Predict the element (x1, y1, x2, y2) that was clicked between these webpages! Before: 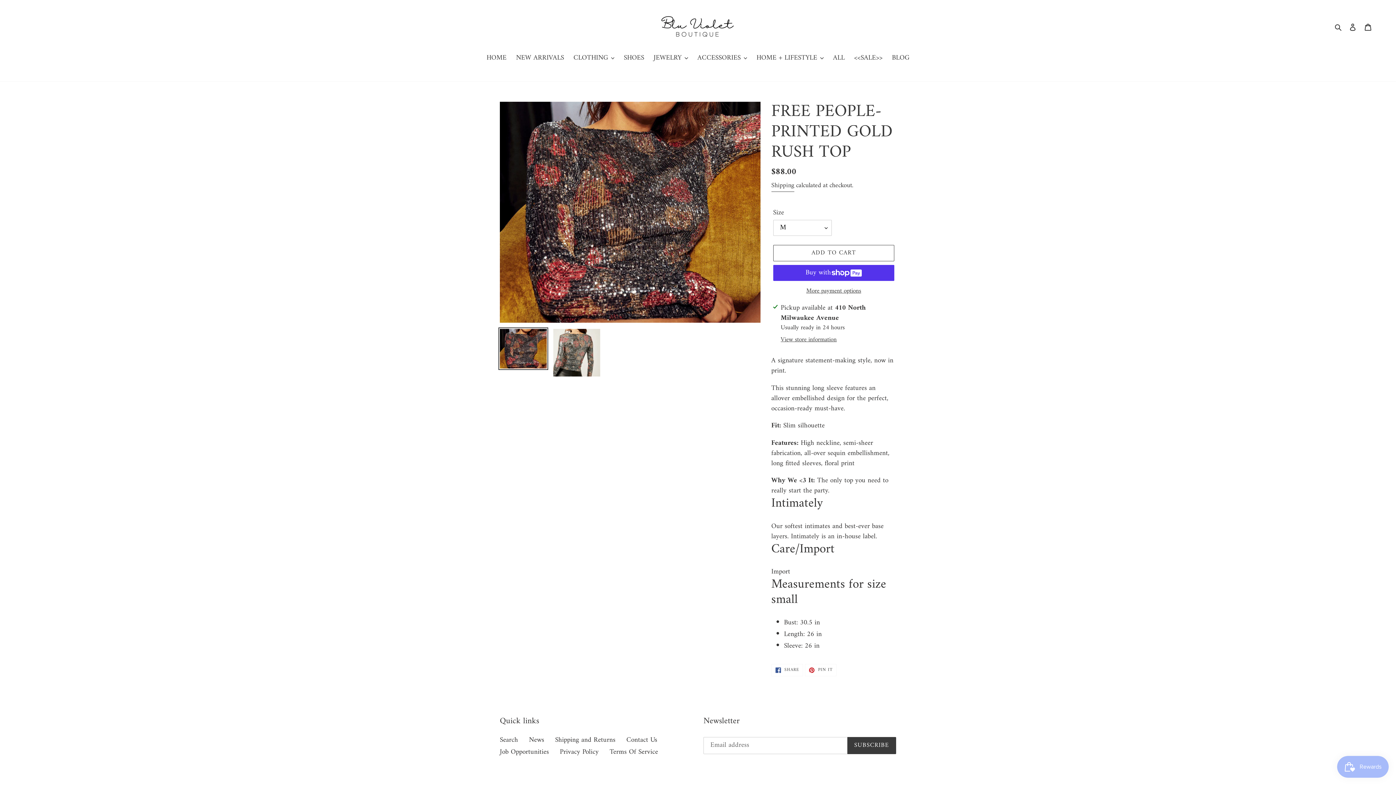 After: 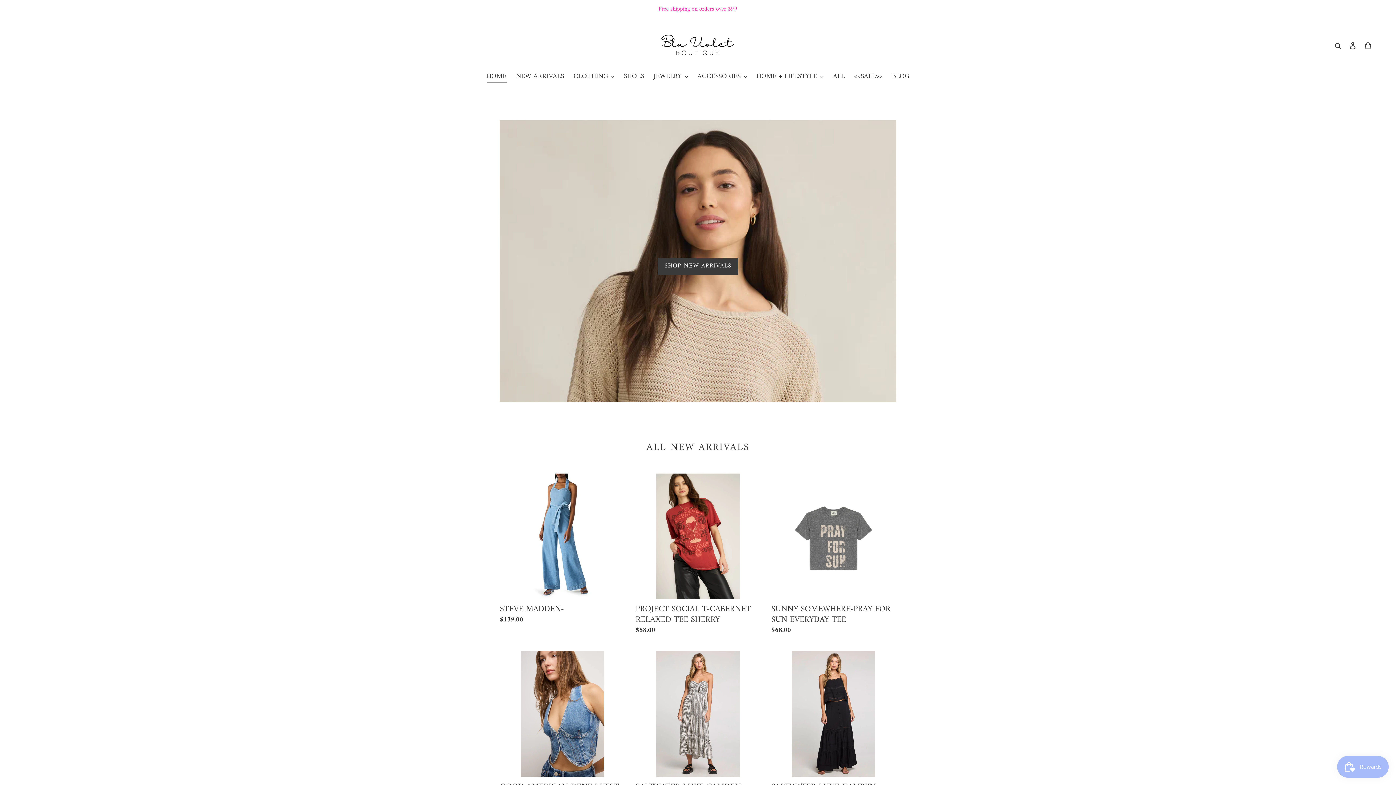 Action: bbox: (652, 10, 743, 43)